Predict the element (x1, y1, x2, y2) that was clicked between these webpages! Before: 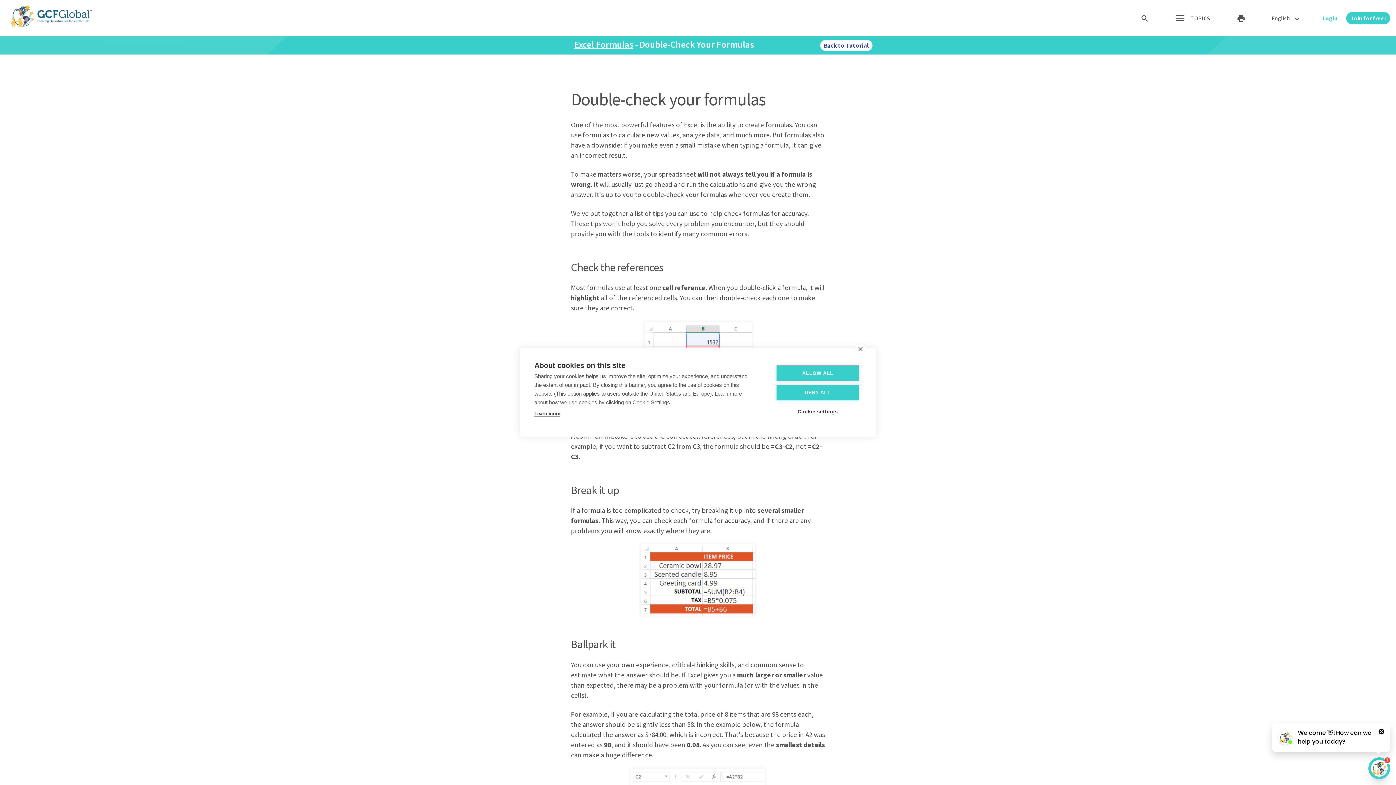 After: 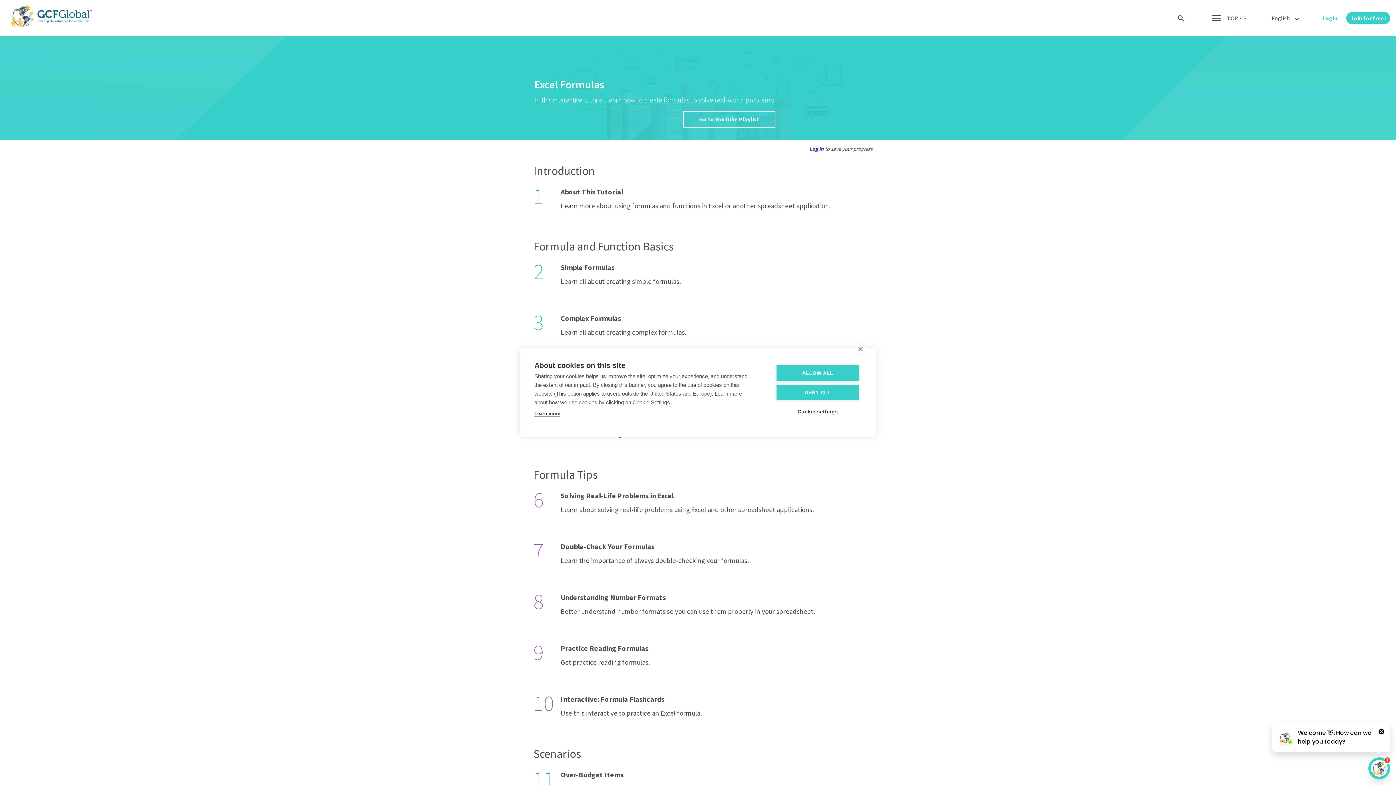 Action: bbox: (574, 38, 633, 50) label: Excel Formulas